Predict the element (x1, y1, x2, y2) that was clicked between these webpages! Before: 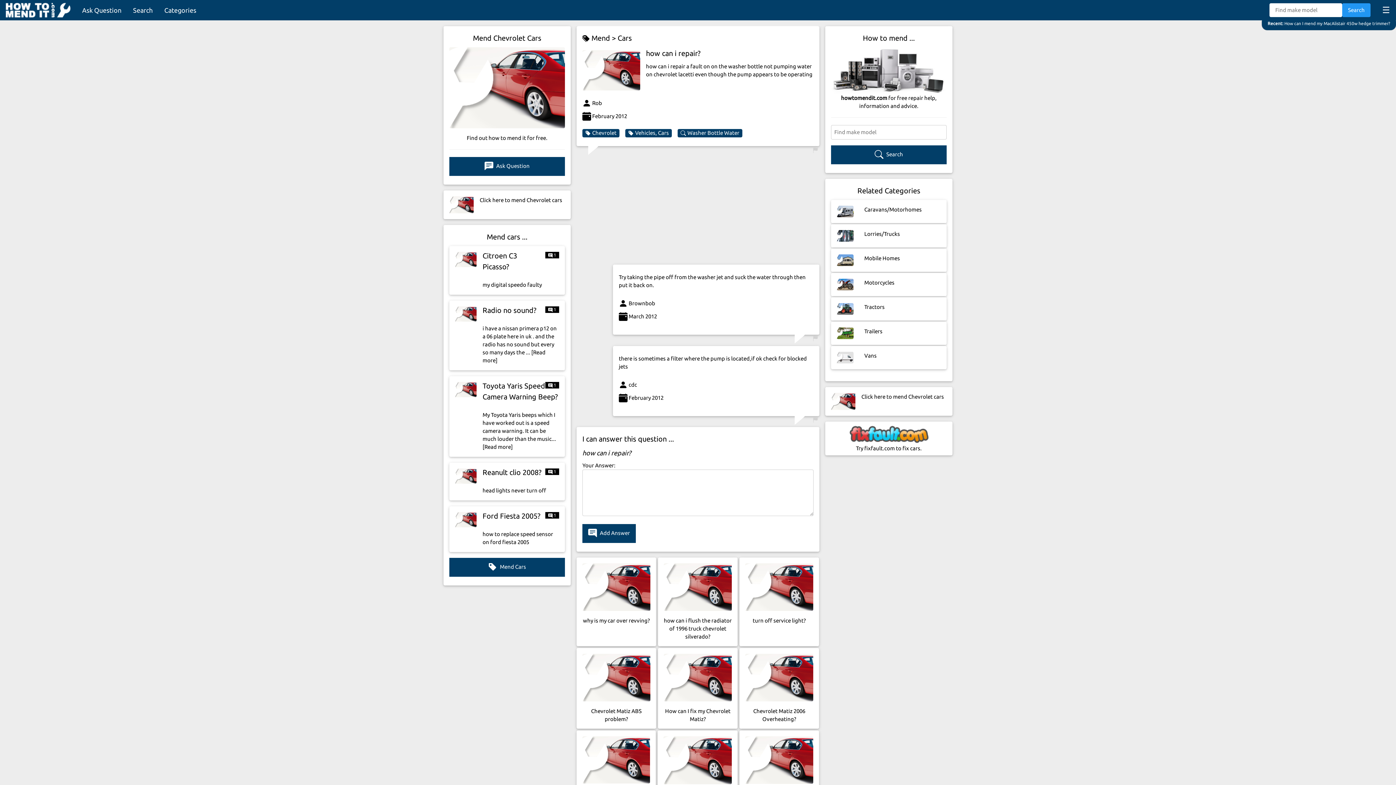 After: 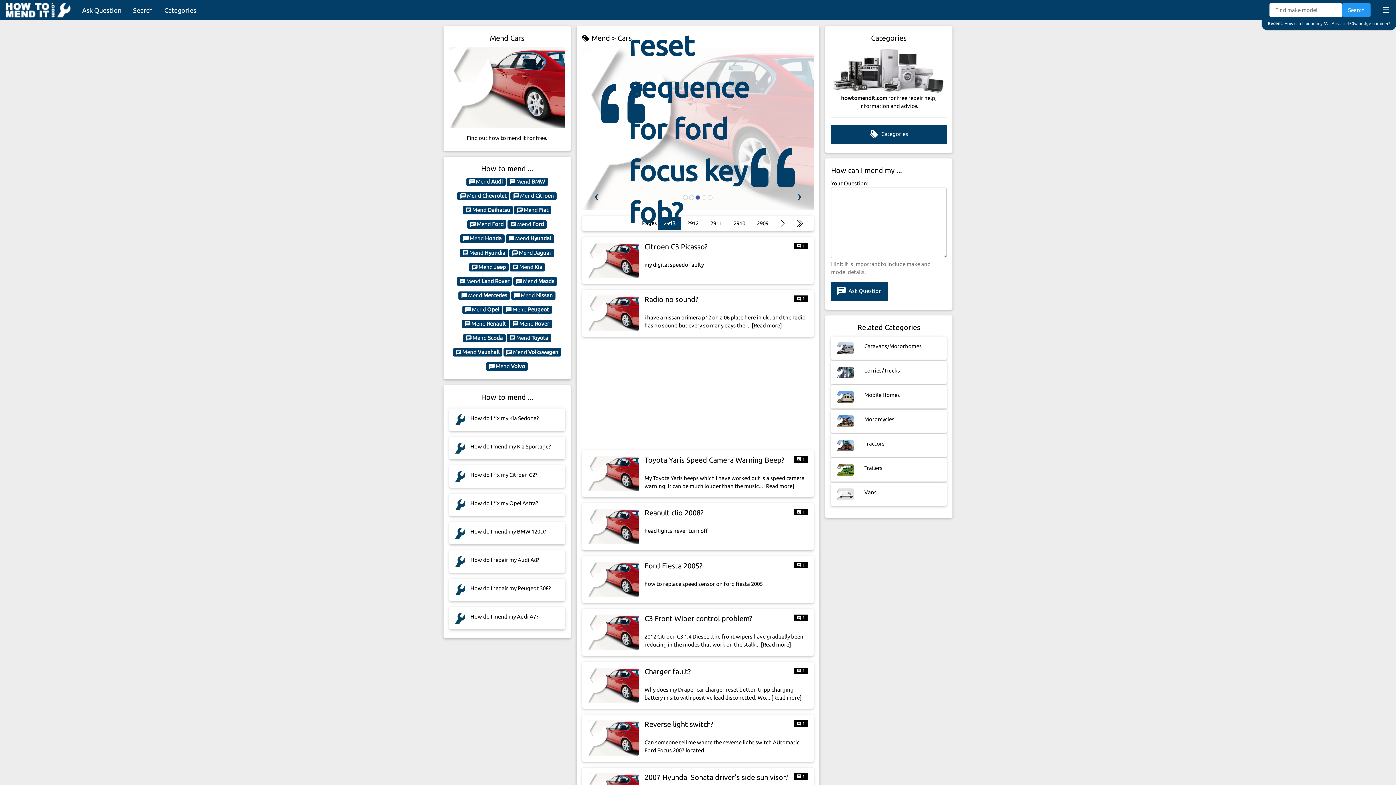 Action: label: Vehicles, Cars bbox: (625, 129, 671, 137)